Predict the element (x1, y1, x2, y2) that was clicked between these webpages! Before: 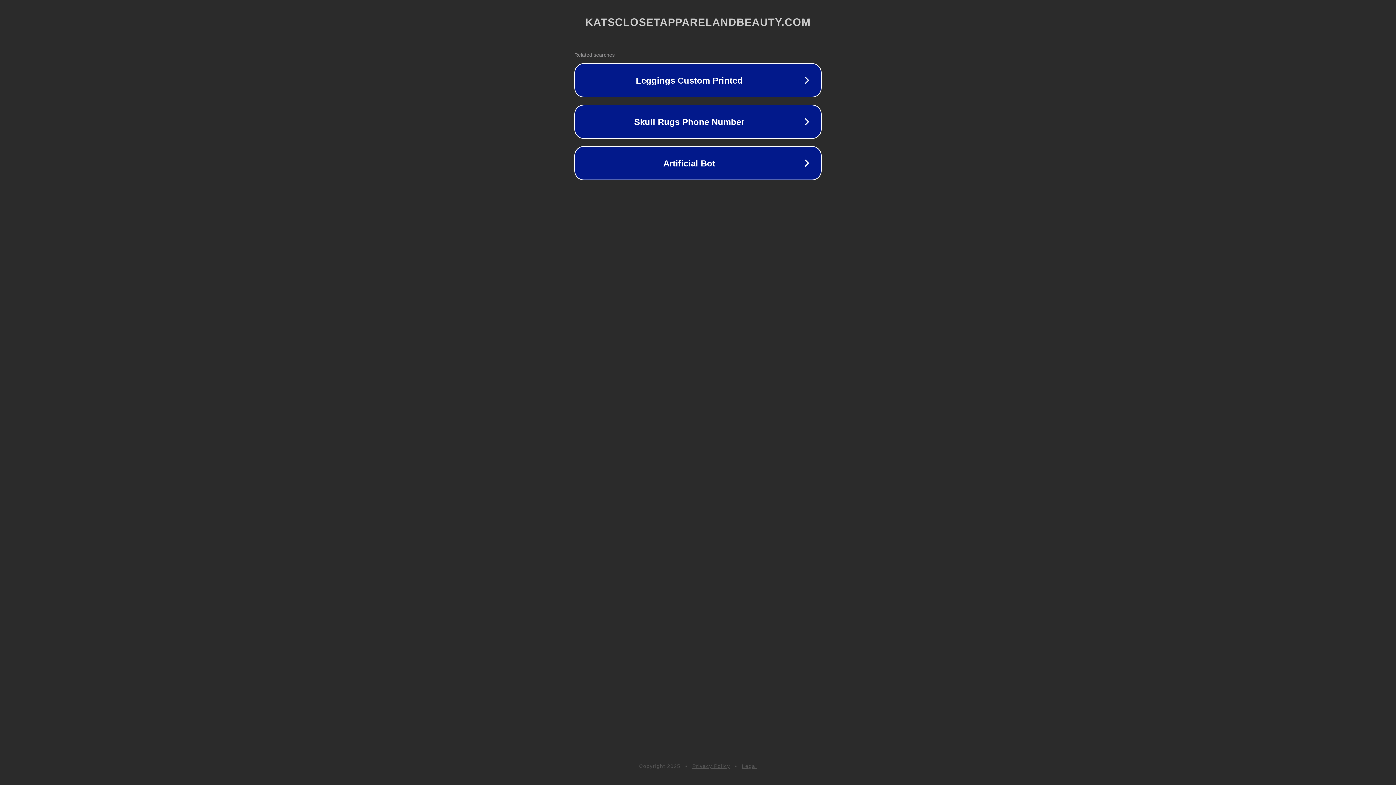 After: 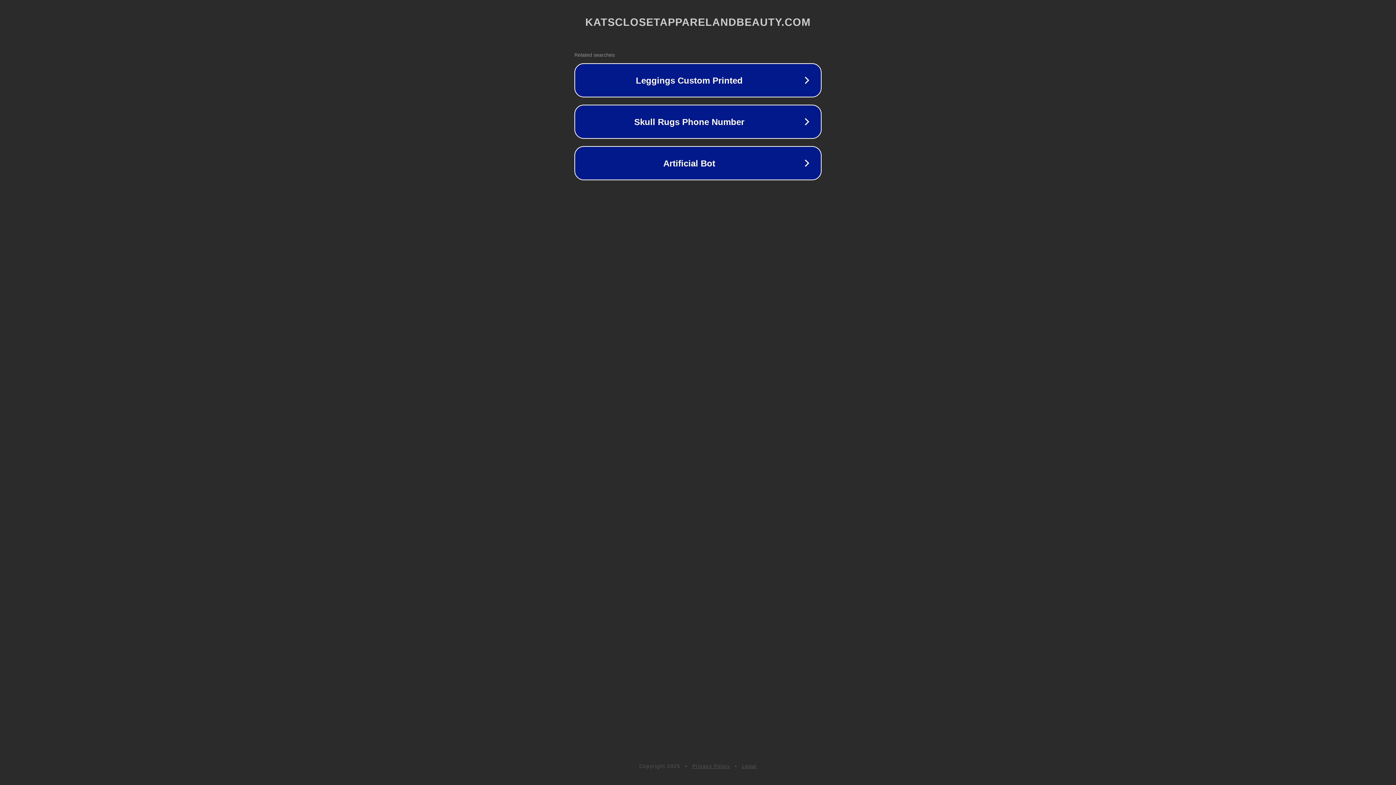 Action: label: Privacy Policy bbox: (692, 763, 730, 769)